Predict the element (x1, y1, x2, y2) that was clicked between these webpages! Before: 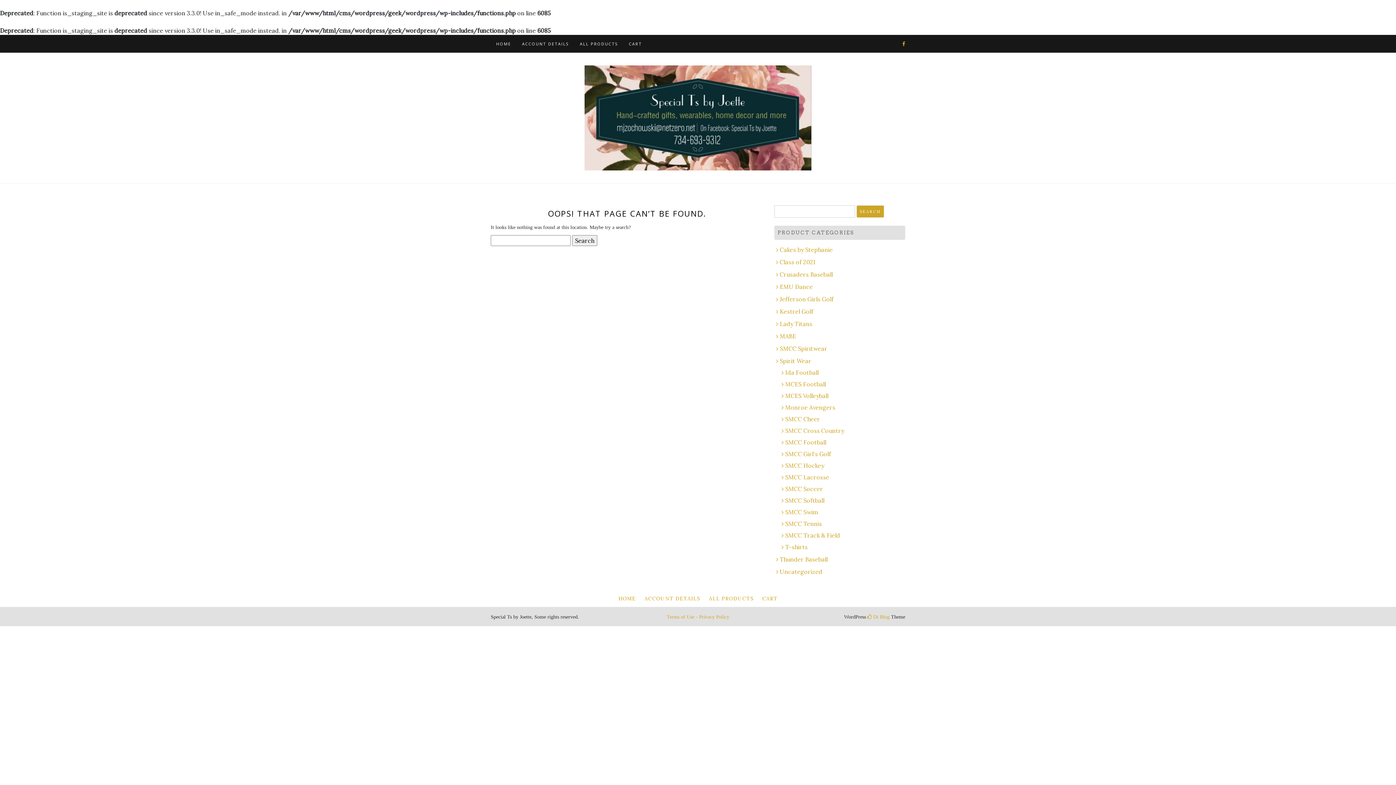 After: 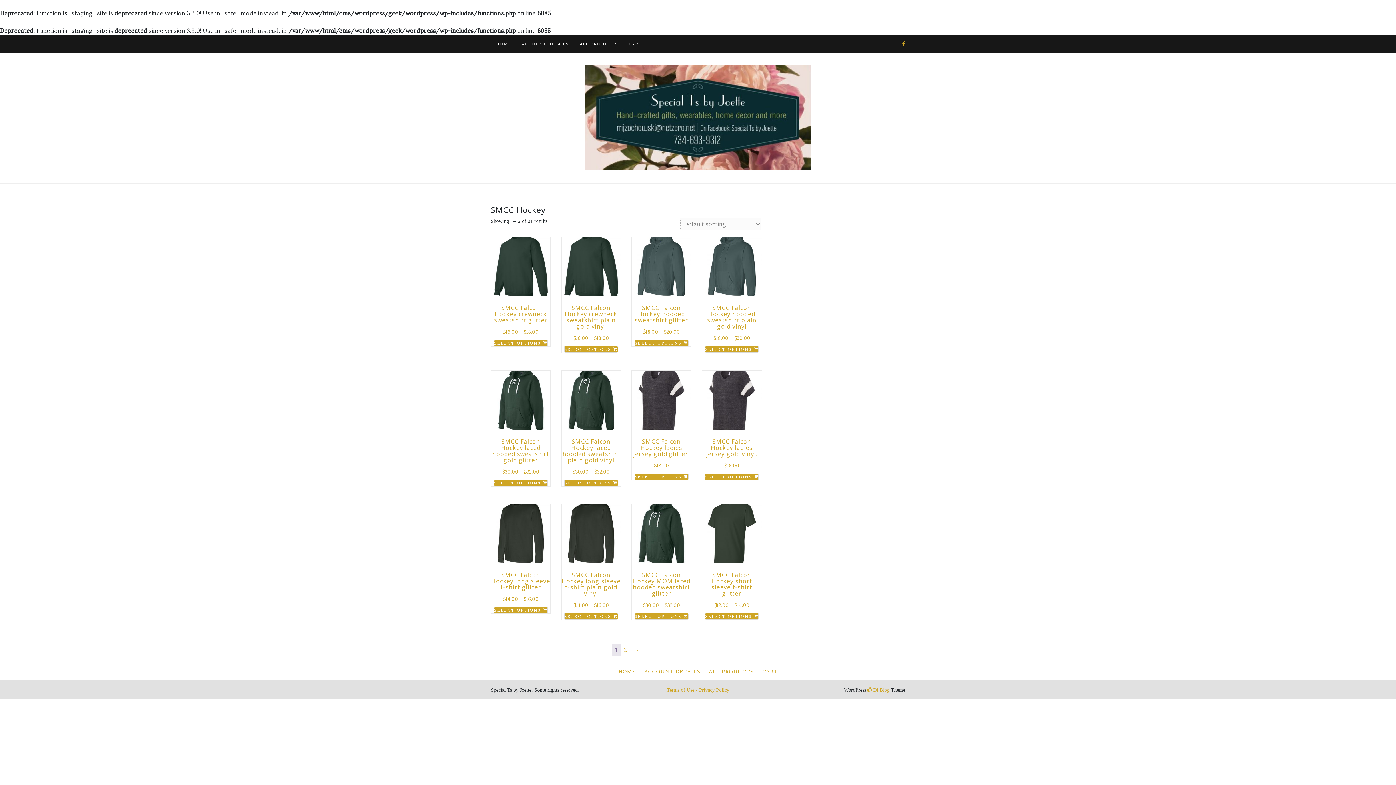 Action: bbox: (781, 462, 824, 469) label: SMCC Hockey